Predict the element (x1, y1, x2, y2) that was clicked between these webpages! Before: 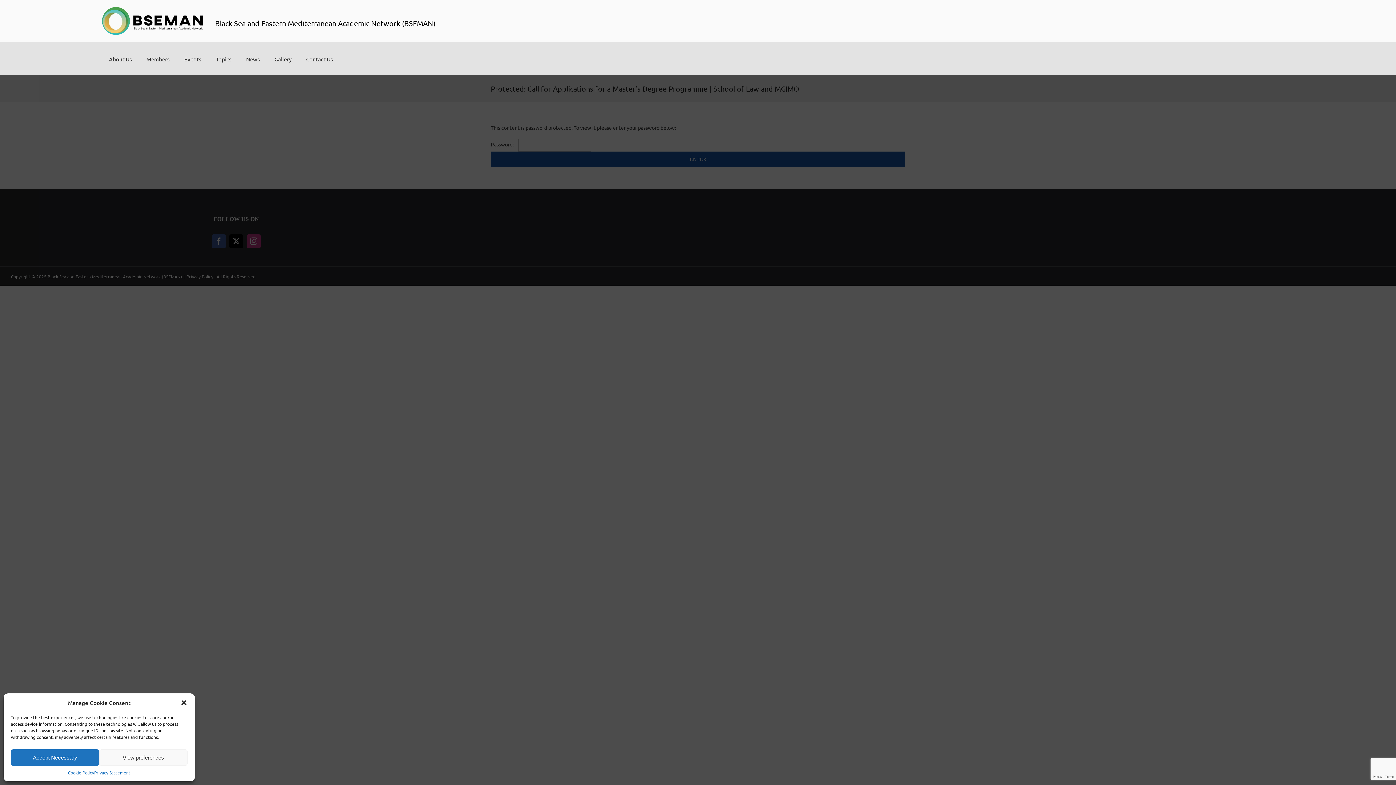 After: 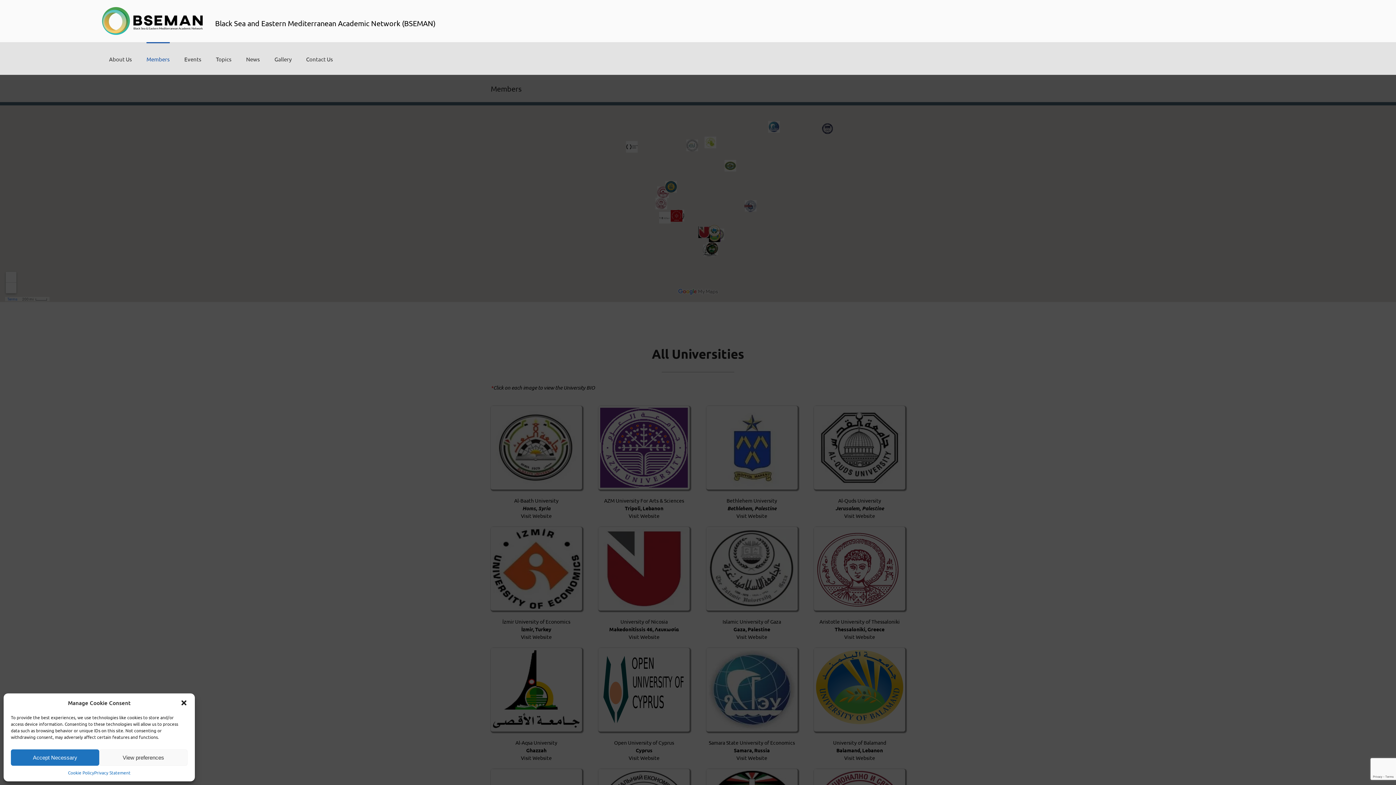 Action: label: Members bbox: (146, 42, 169, 74)